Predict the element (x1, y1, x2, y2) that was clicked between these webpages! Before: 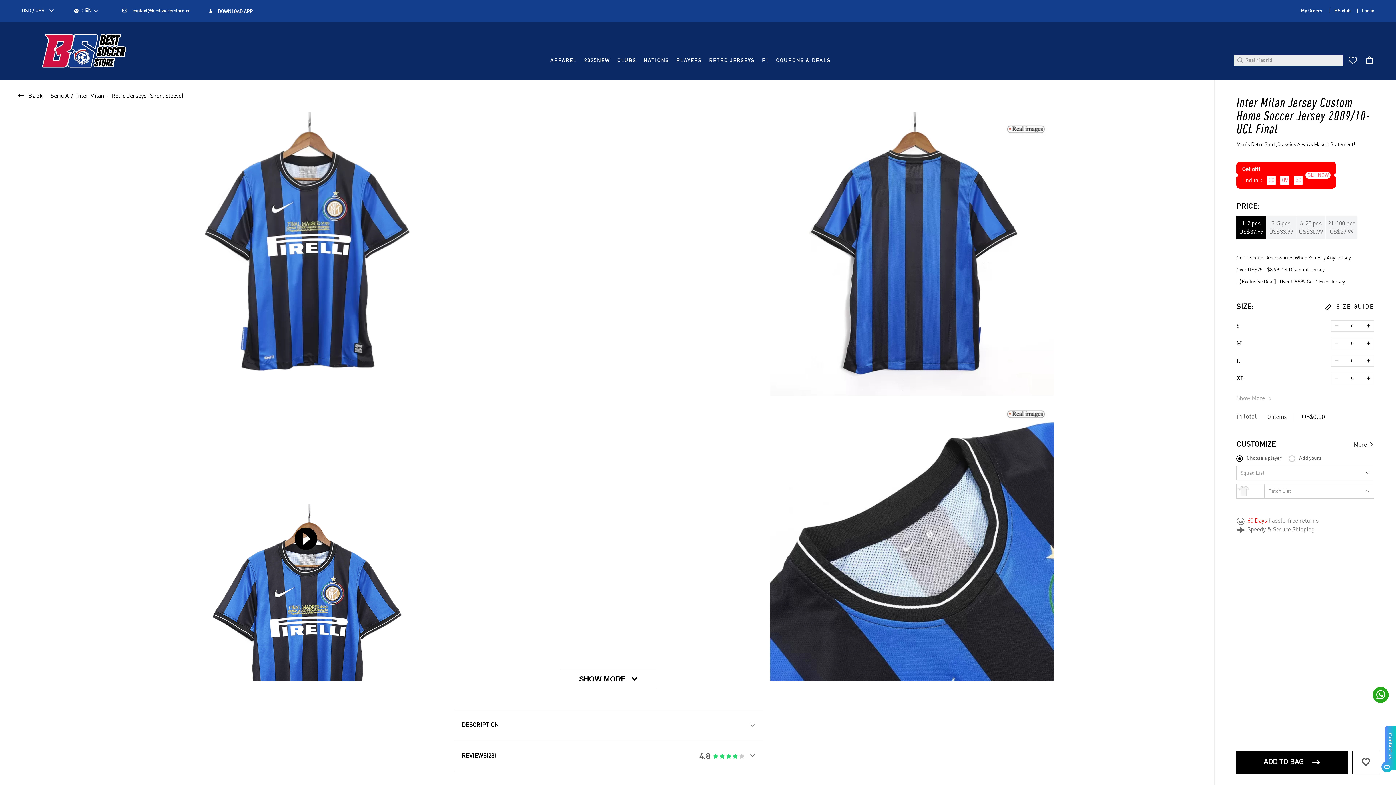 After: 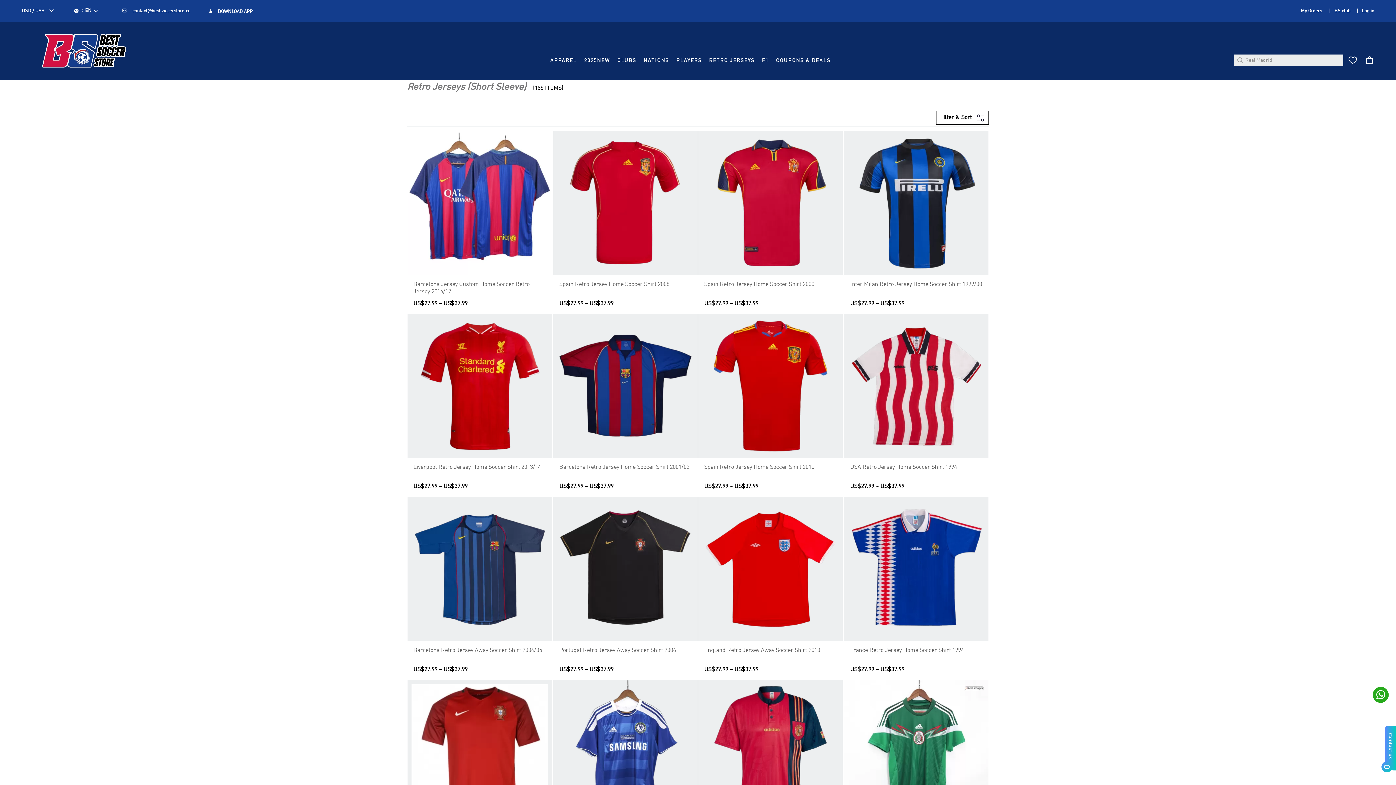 Action: bbox: (111, 93, 183, 99) label: Retro Jerseys (Short Sleeve)